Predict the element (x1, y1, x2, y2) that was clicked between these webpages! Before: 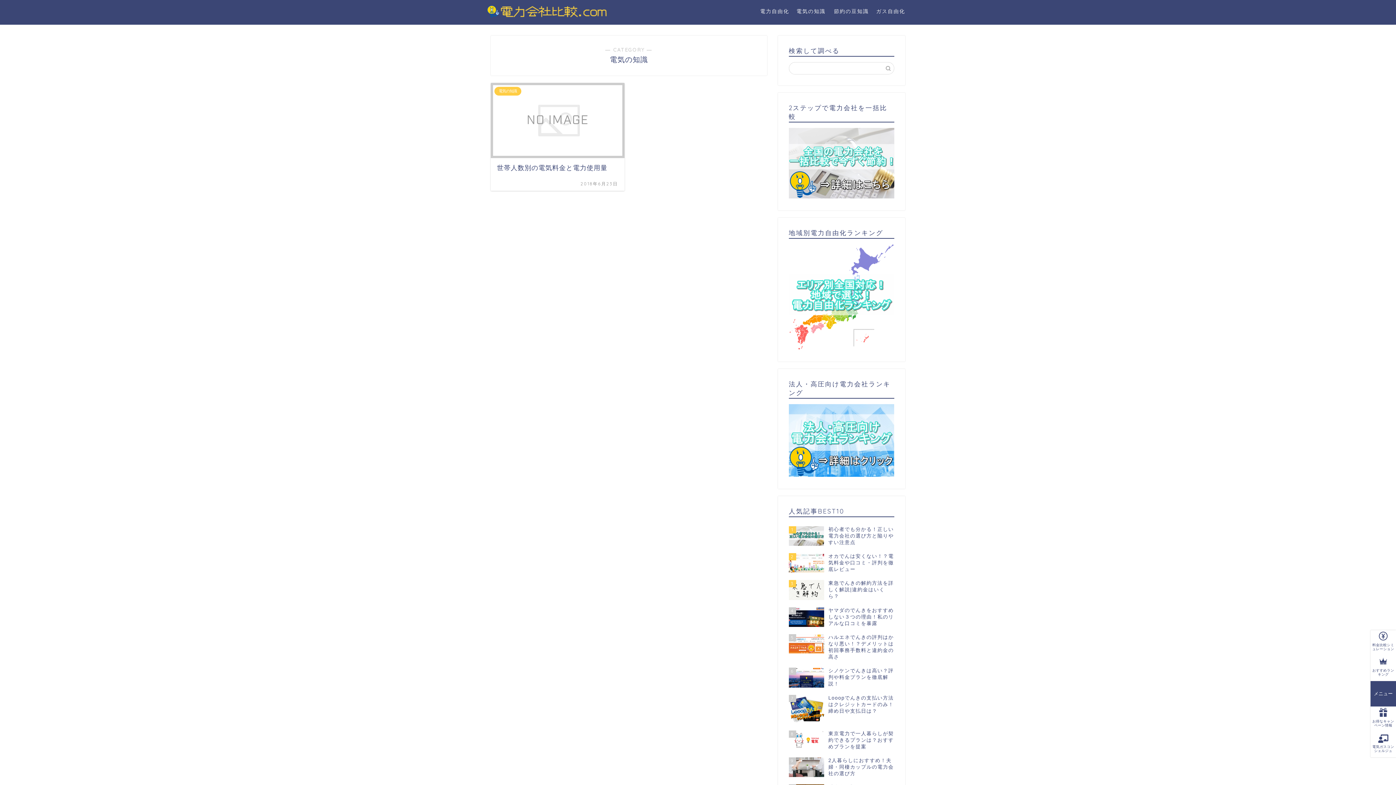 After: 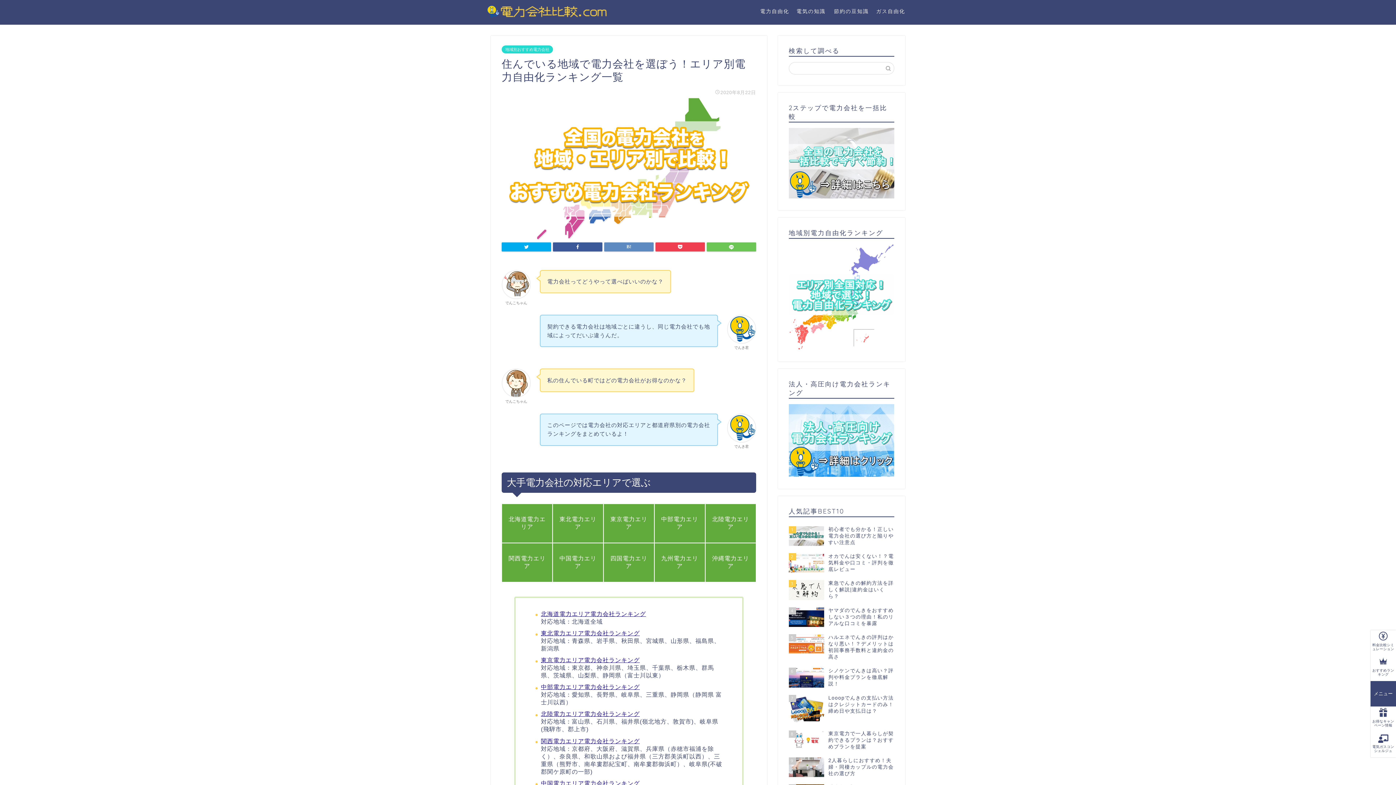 Action: label: おすすめランキング bbox: (1370, 656, 1396, 681)